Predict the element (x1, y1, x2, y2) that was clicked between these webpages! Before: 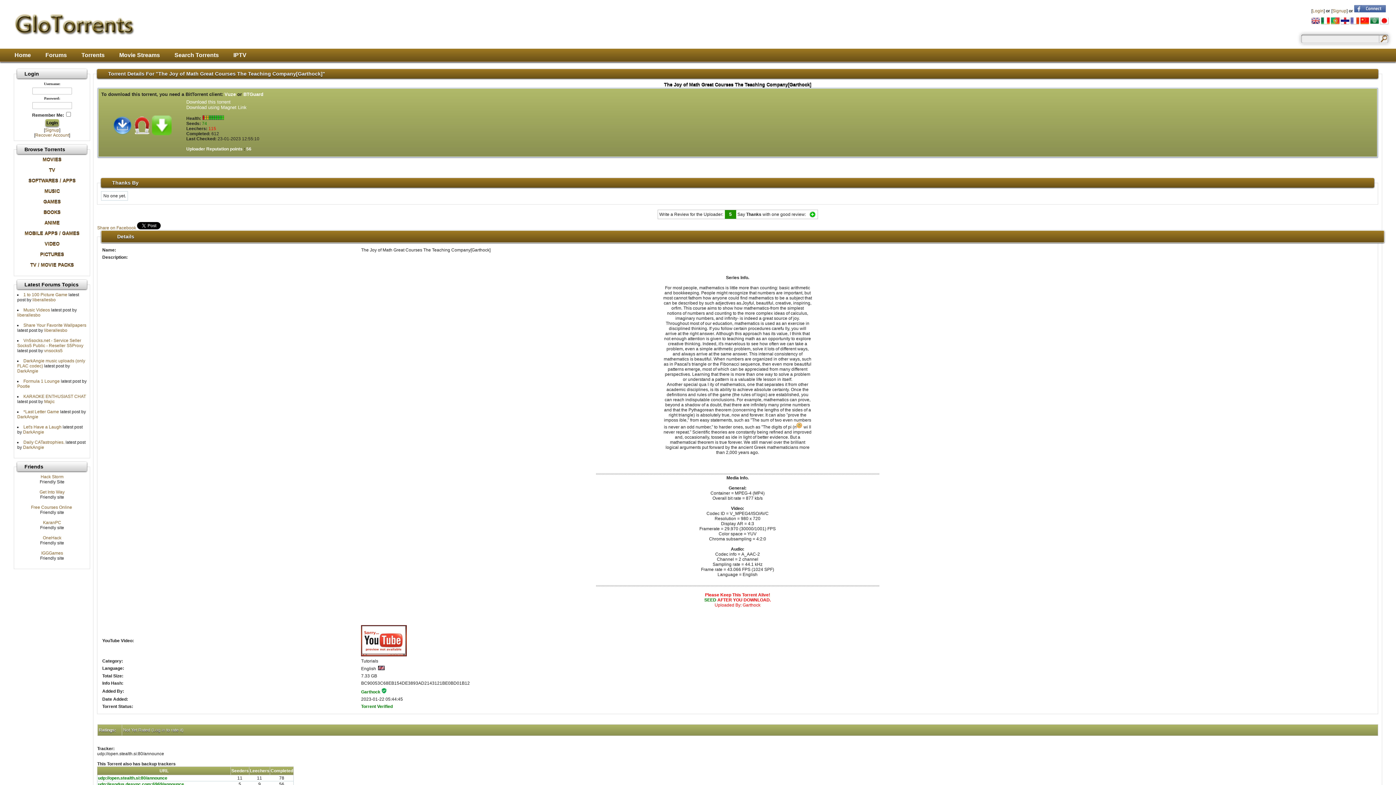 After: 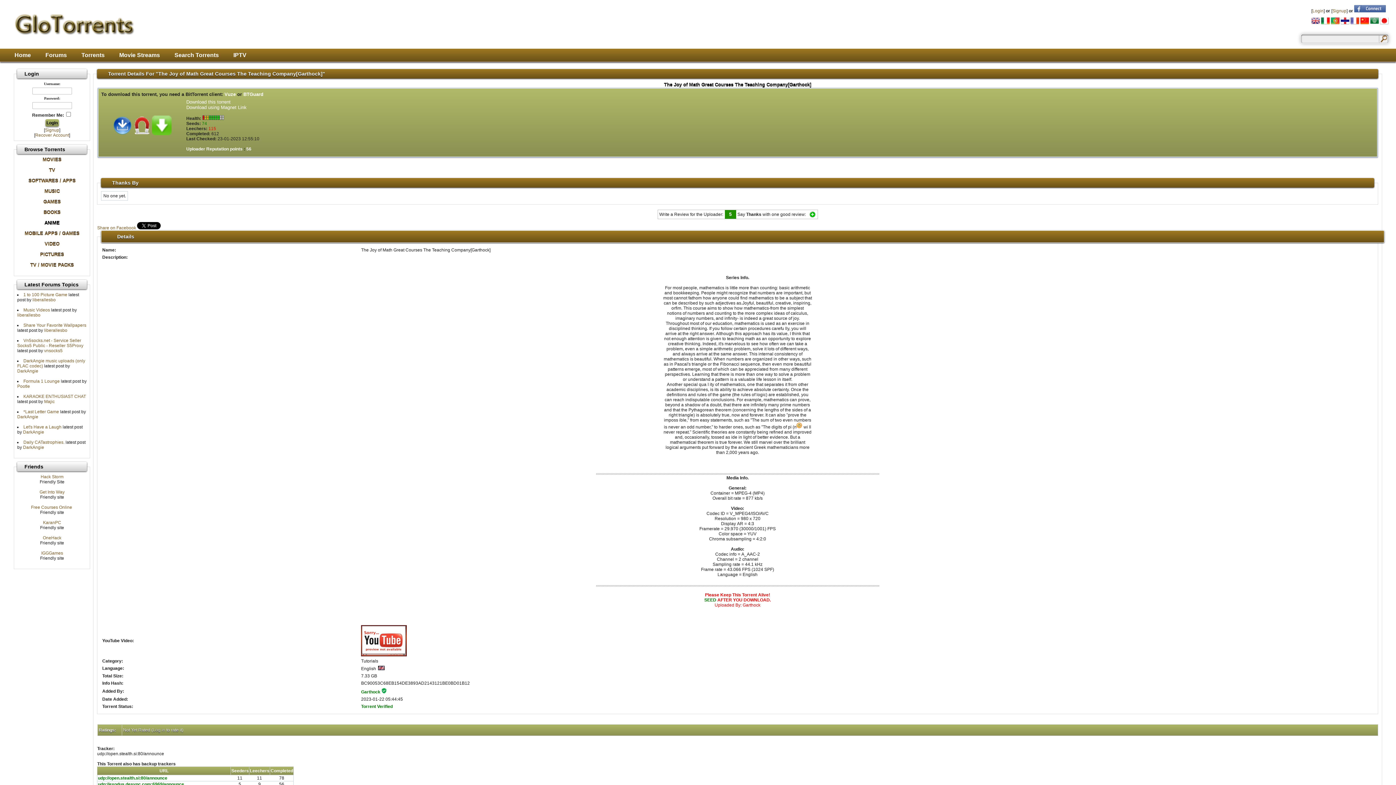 Action: label: ANIME bbox: (44, 220, 59, 225)